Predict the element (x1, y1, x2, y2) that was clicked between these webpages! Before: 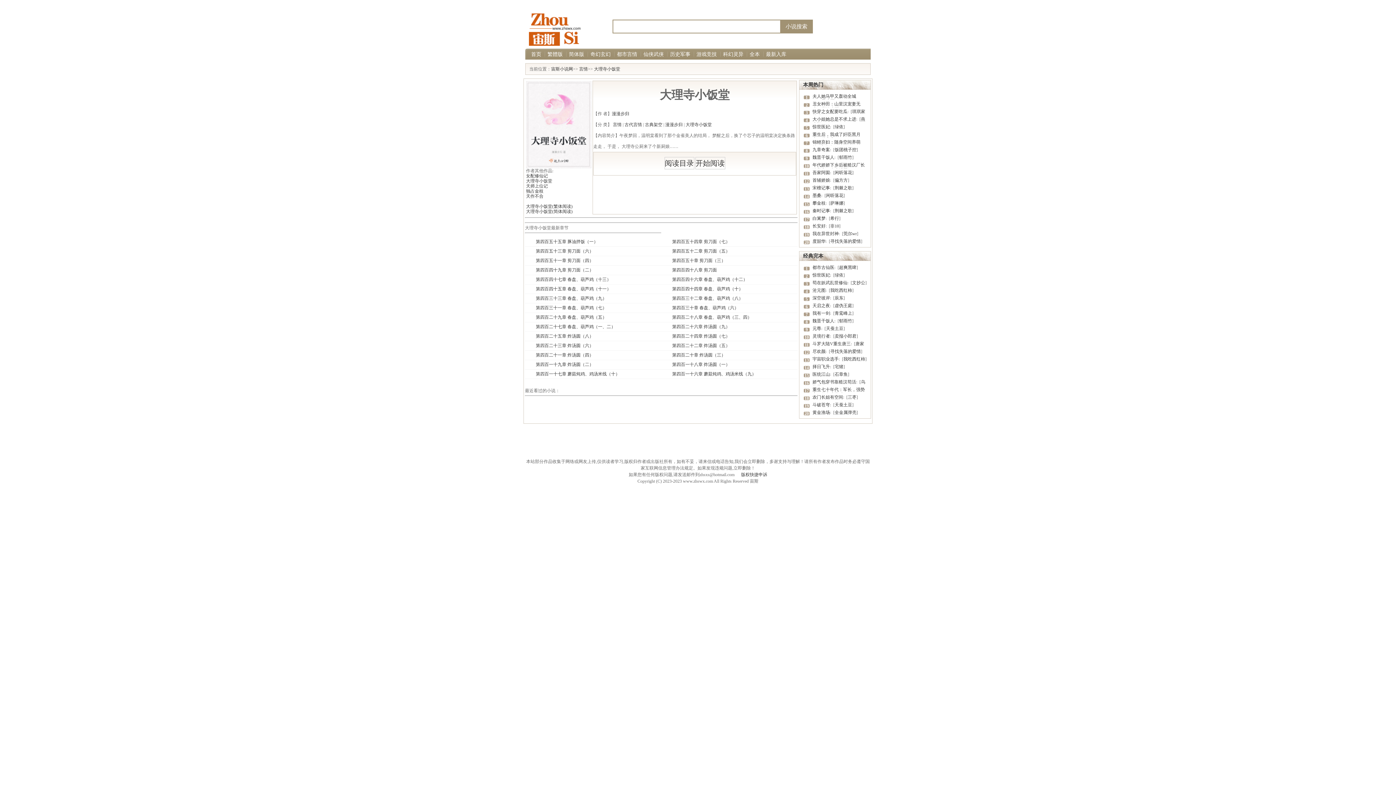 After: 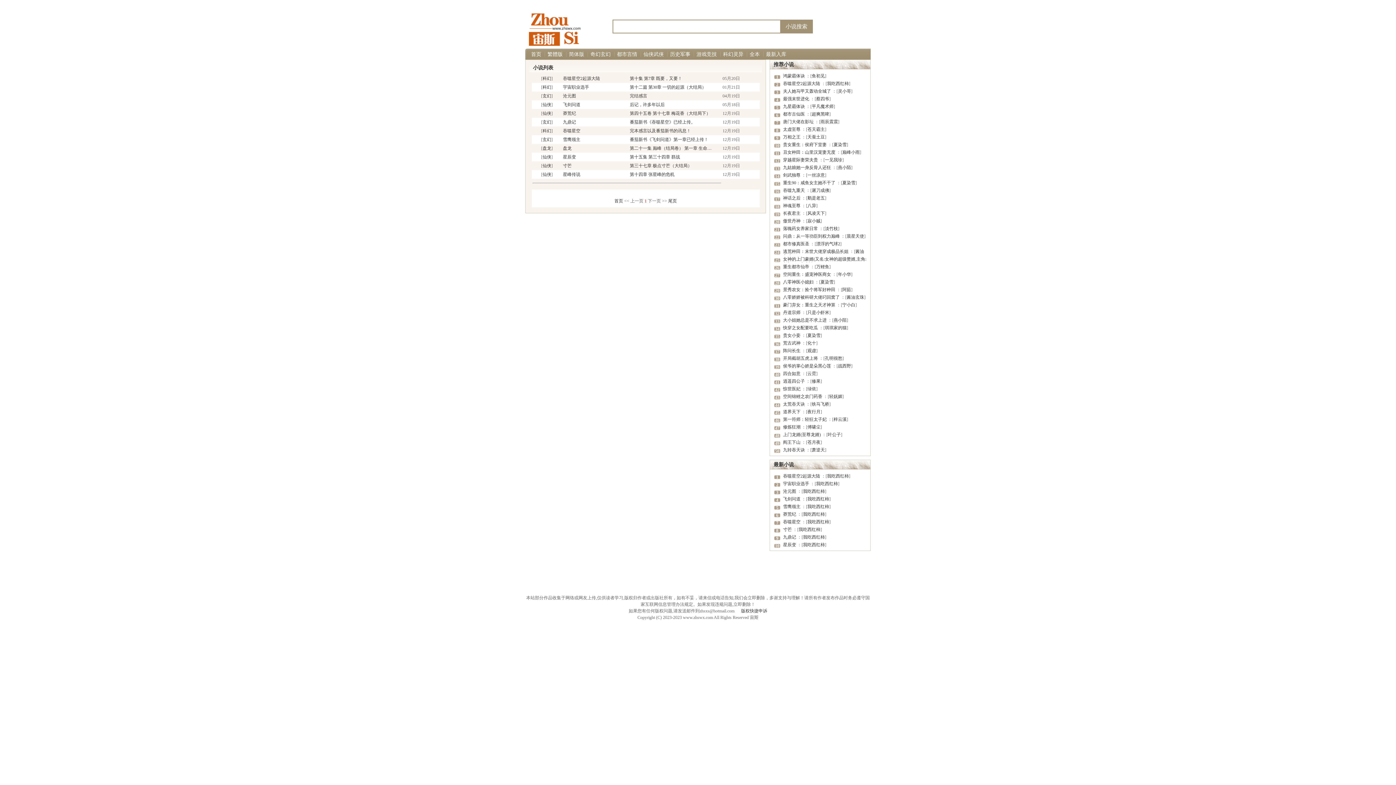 Action: label: 我吃西红柿 bbox: (830, 288, 852, 293)